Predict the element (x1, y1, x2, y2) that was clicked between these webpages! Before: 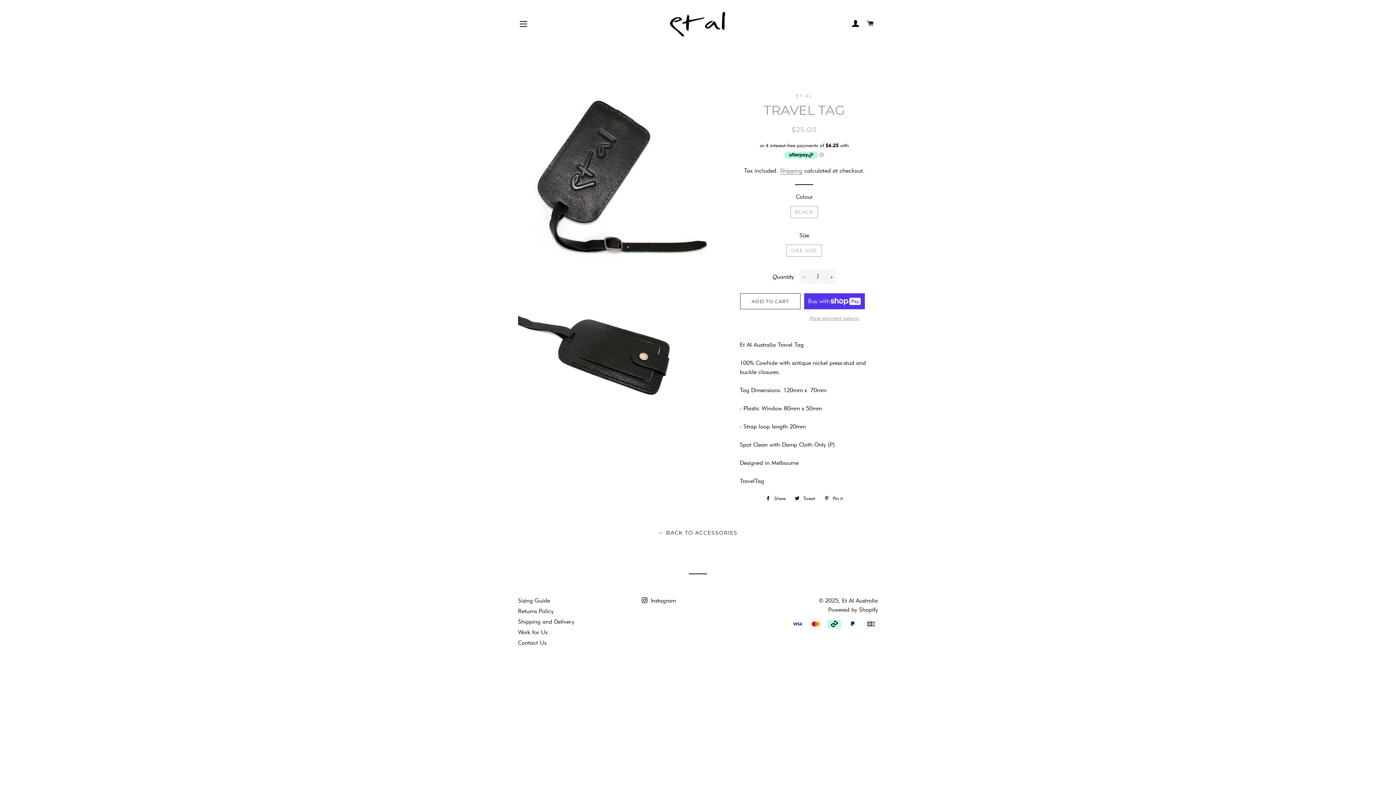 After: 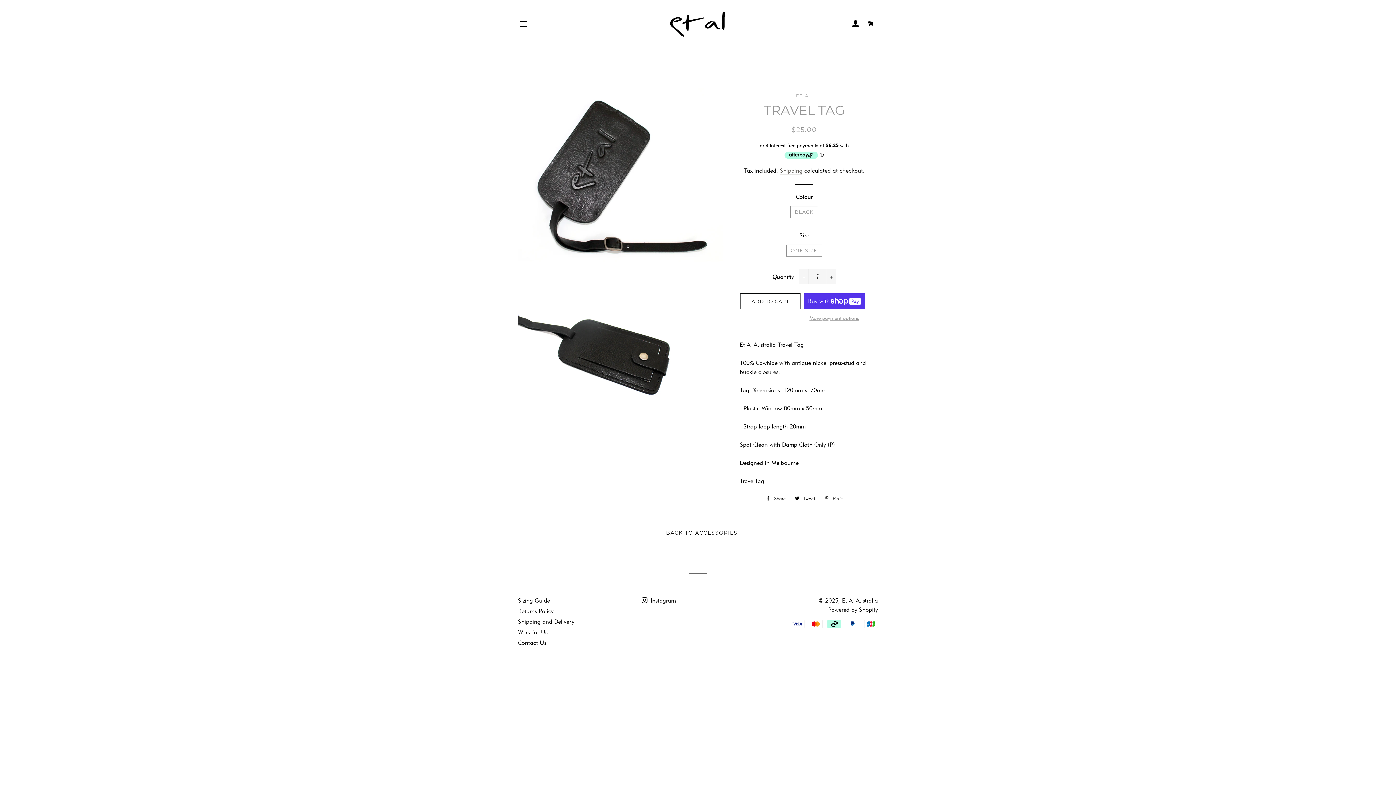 Action: label:  Pin it
Pin on Pinterest bbox: (820, 492, 846, 503)